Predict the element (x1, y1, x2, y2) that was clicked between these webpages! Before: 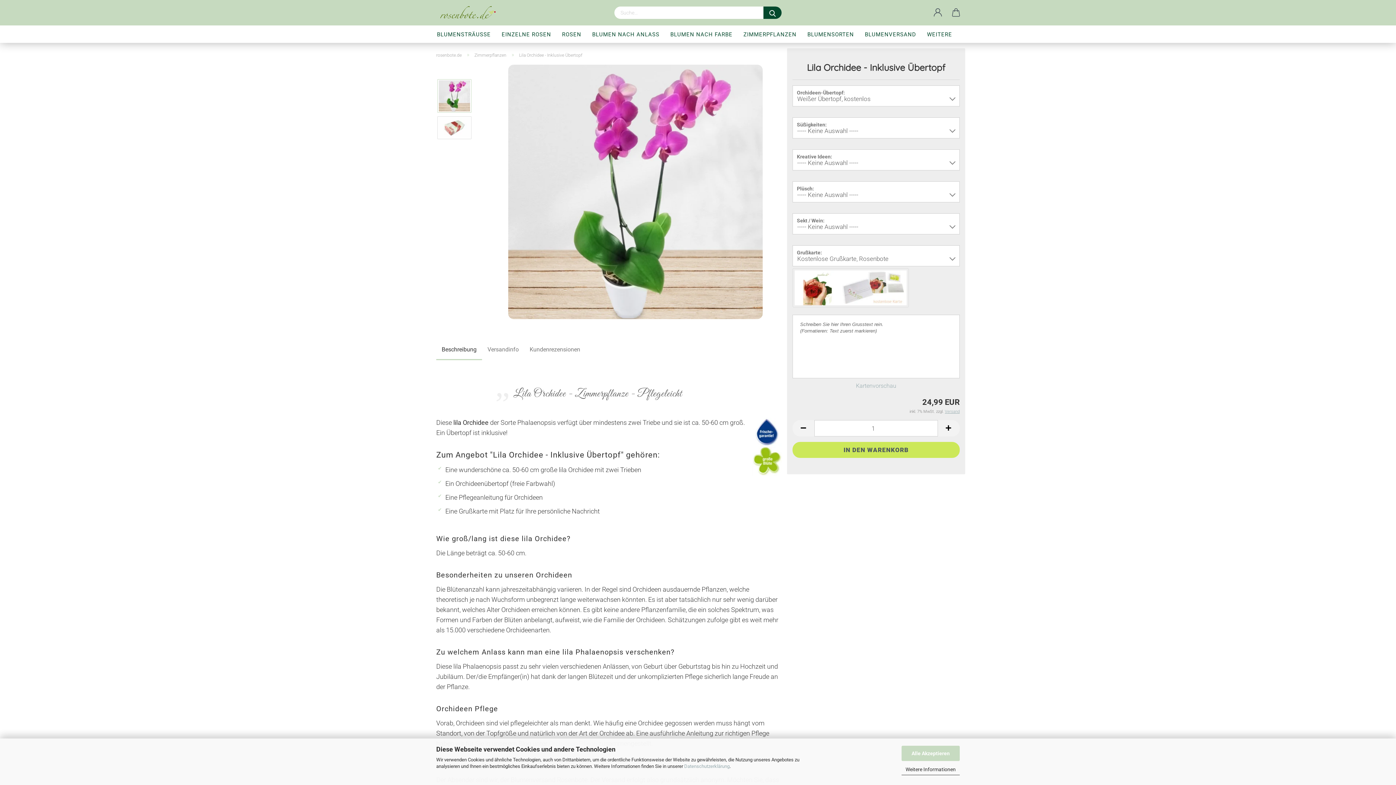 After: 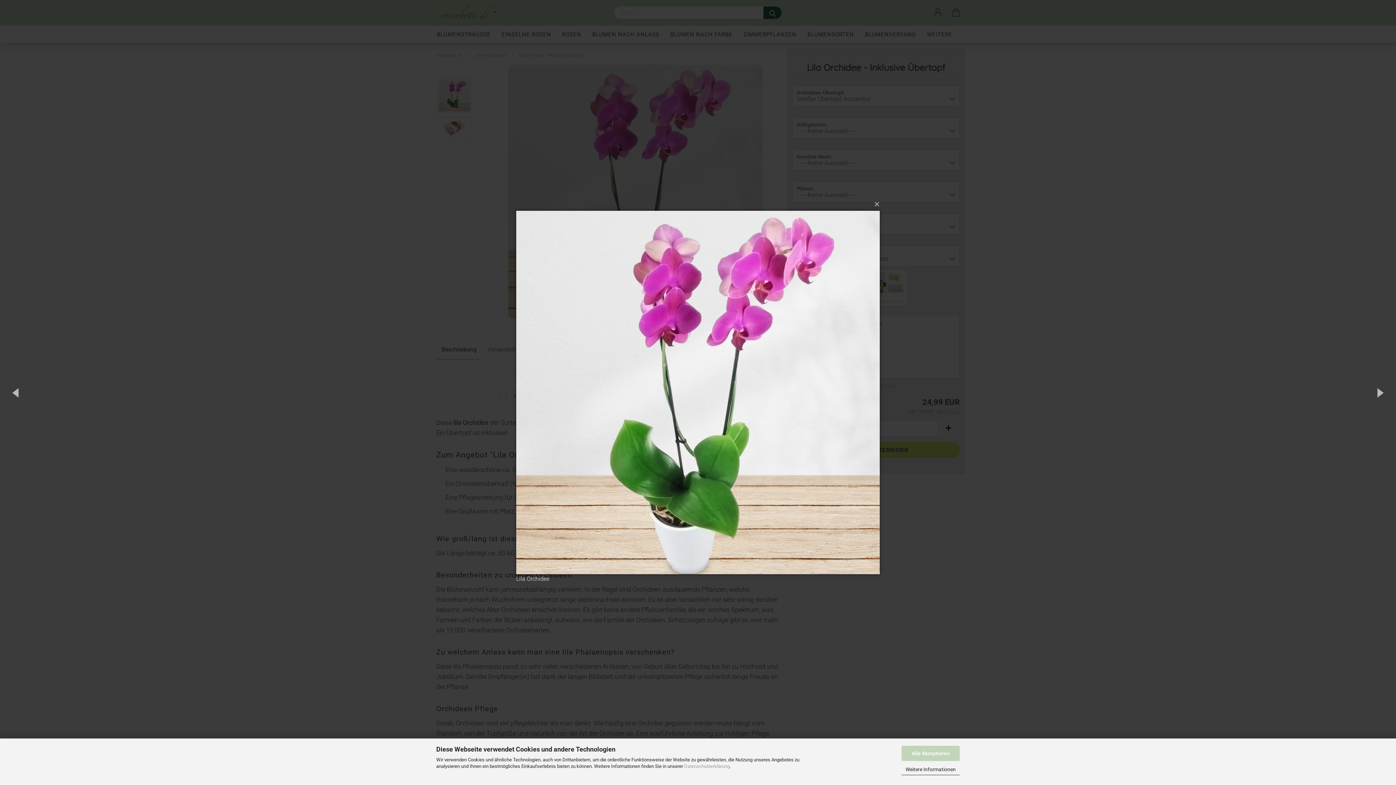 Action: bbox: (508, 188, 762, 194)